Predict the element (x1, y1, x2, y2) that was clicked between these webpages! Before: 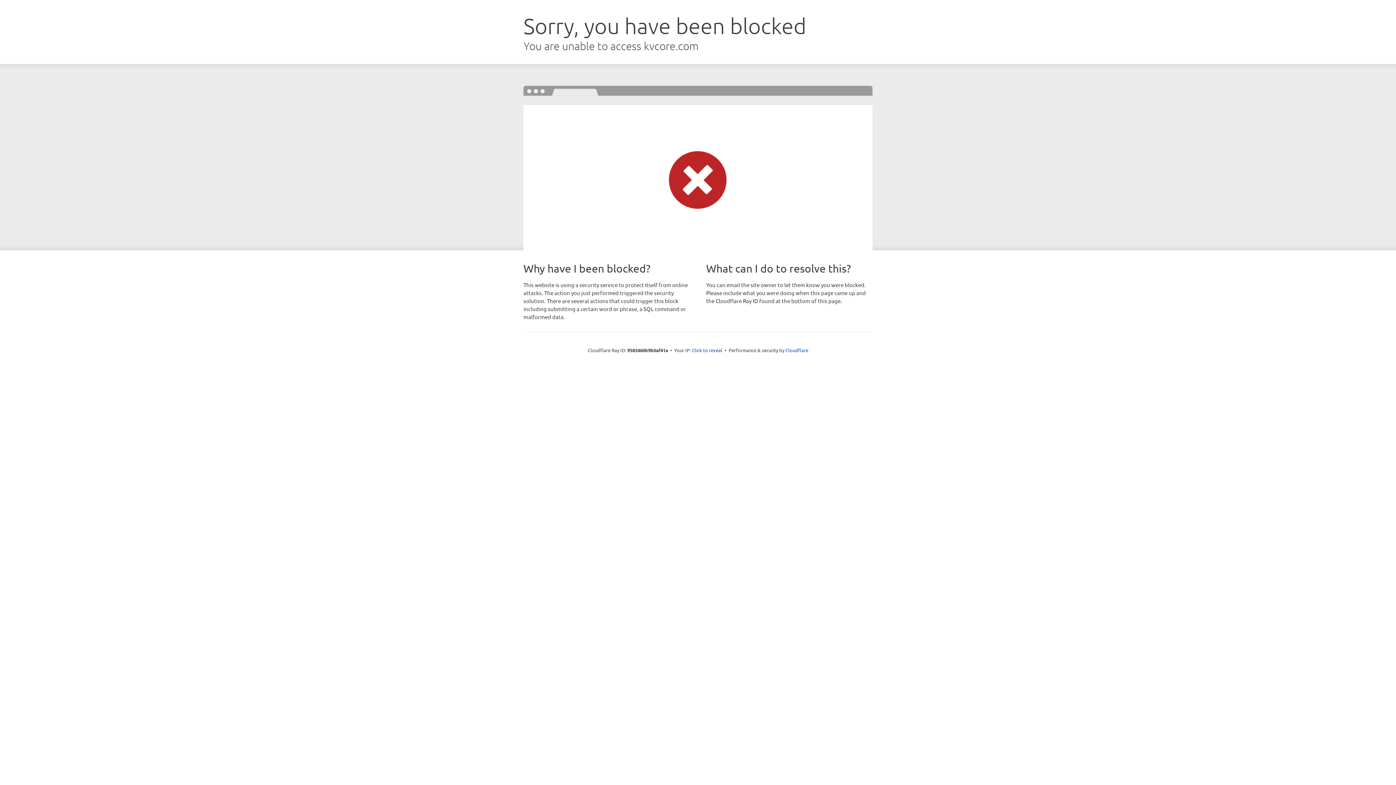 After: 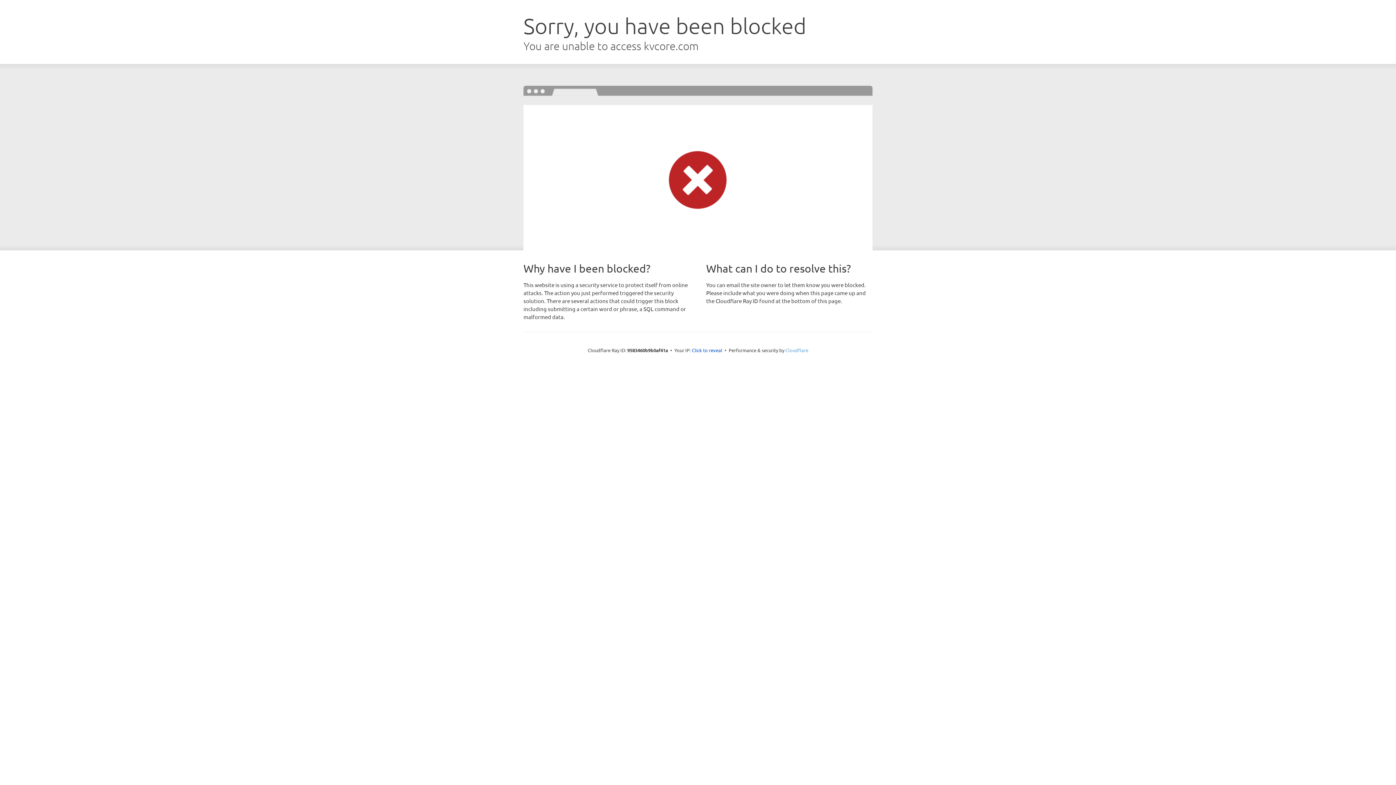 Action: bbox: (785, 347, 808, 353) label: Cloudflare